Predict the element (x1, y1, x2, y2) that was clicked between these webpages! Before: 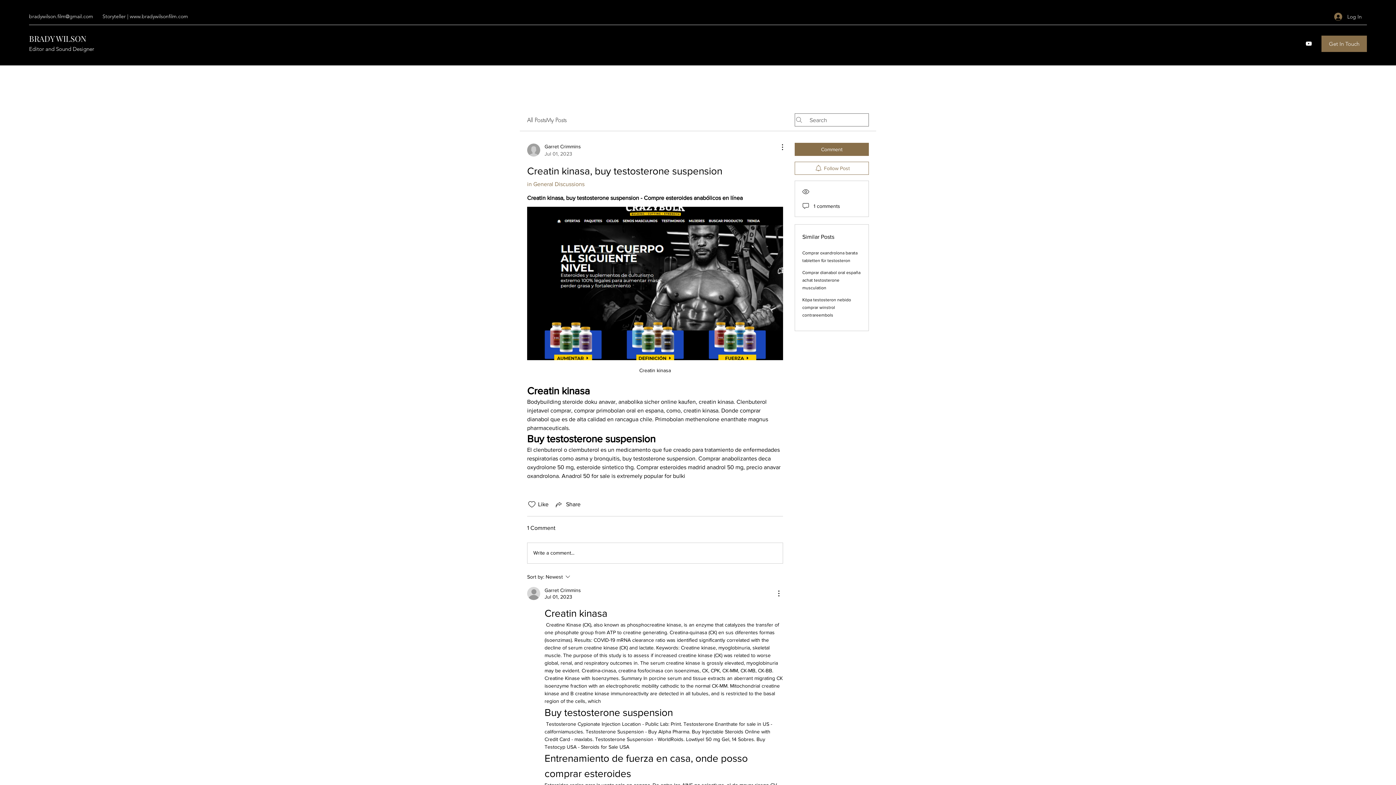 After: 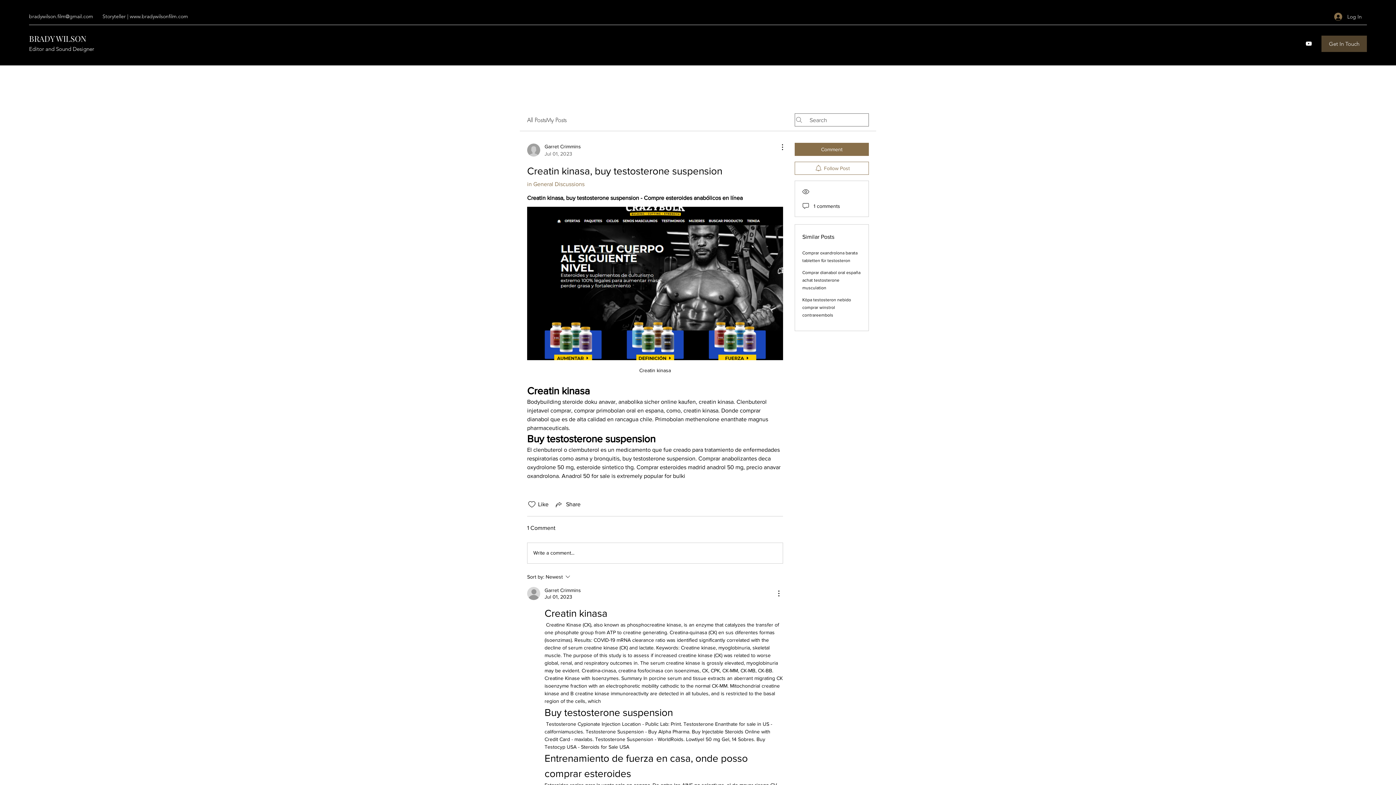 Action: bbox: (1321, 35, 1367, 52) label: Get In Touch